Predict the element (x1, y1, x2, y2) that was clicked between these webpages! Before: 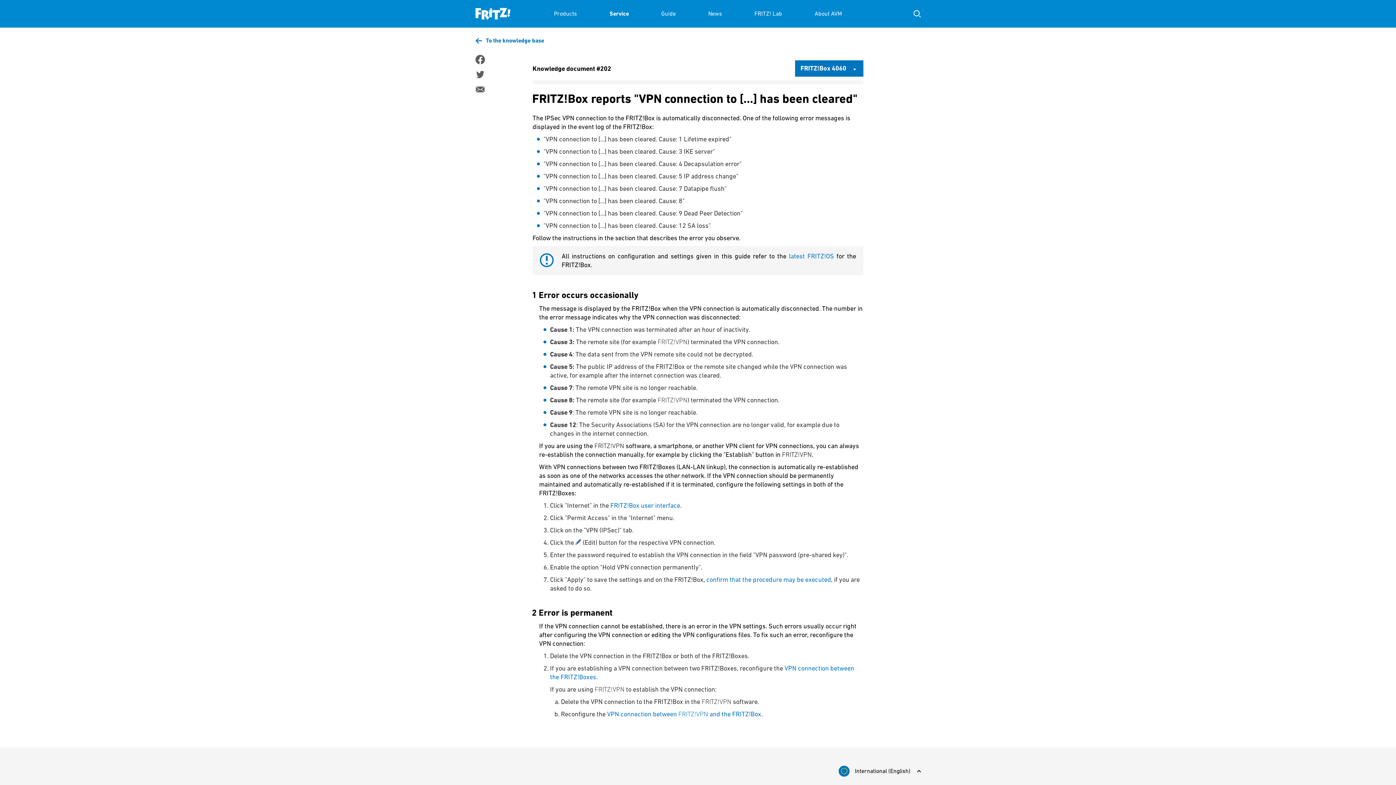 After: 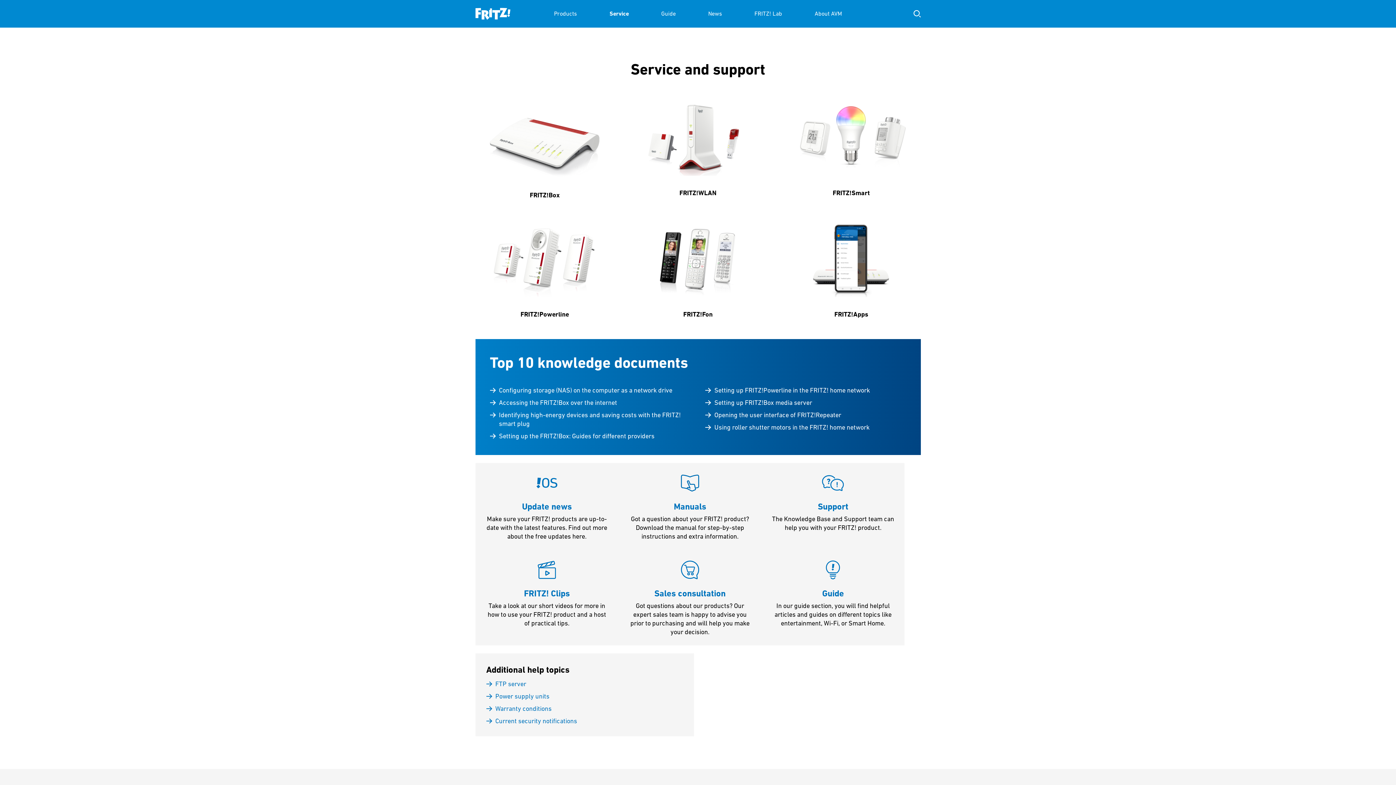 Action: label: Service bbox: (609, 0, 628, 27)